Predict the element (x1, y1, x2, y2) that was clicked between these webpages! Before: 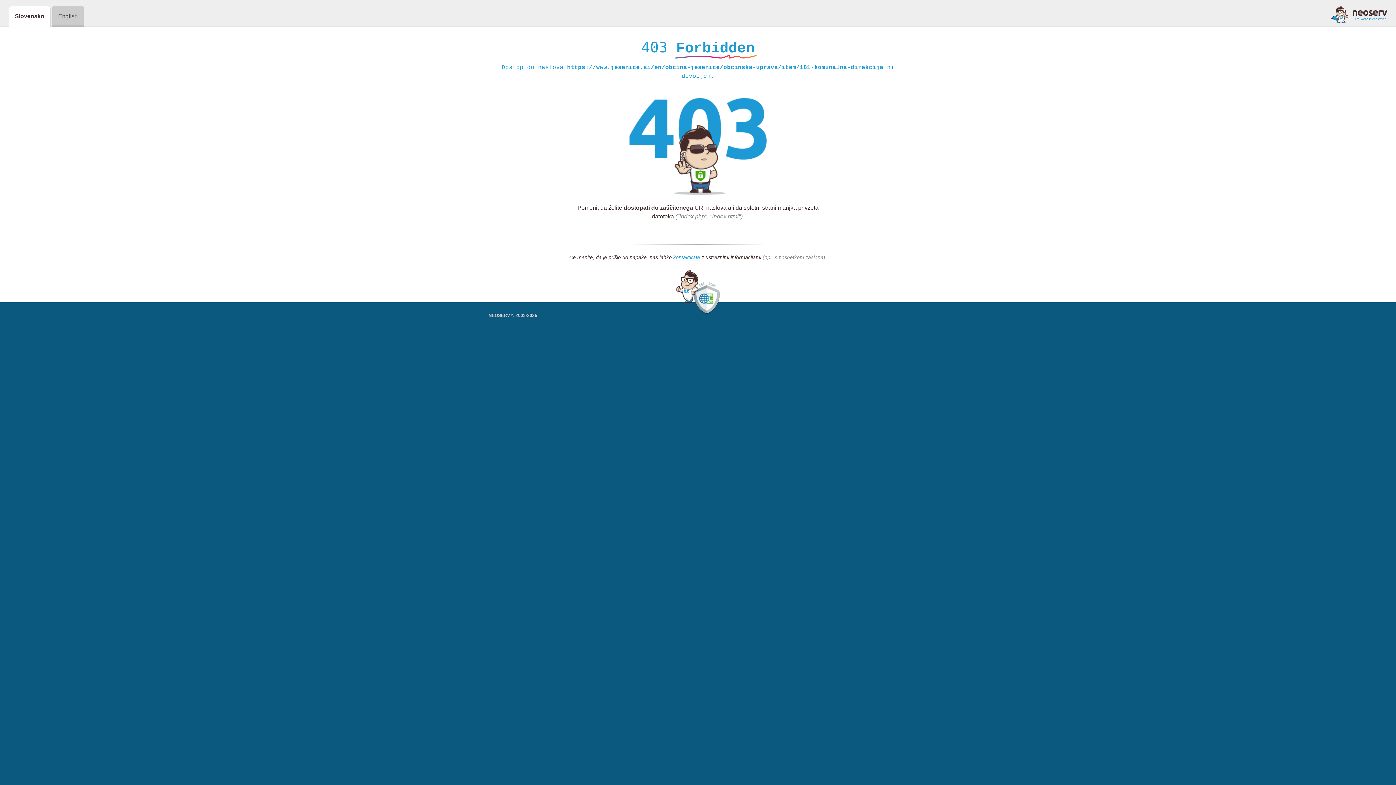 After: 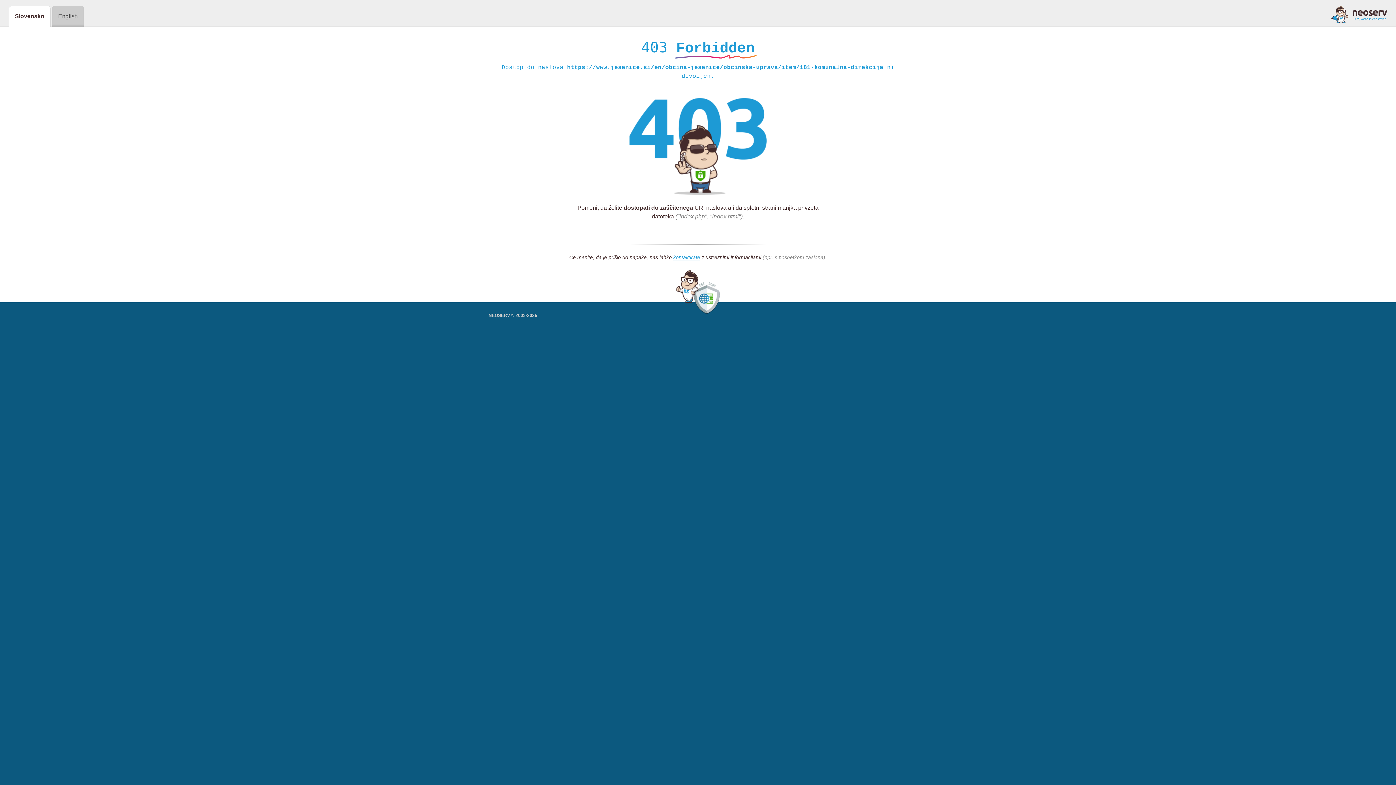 Action: bbox: (1331, 5, 1387, 23)